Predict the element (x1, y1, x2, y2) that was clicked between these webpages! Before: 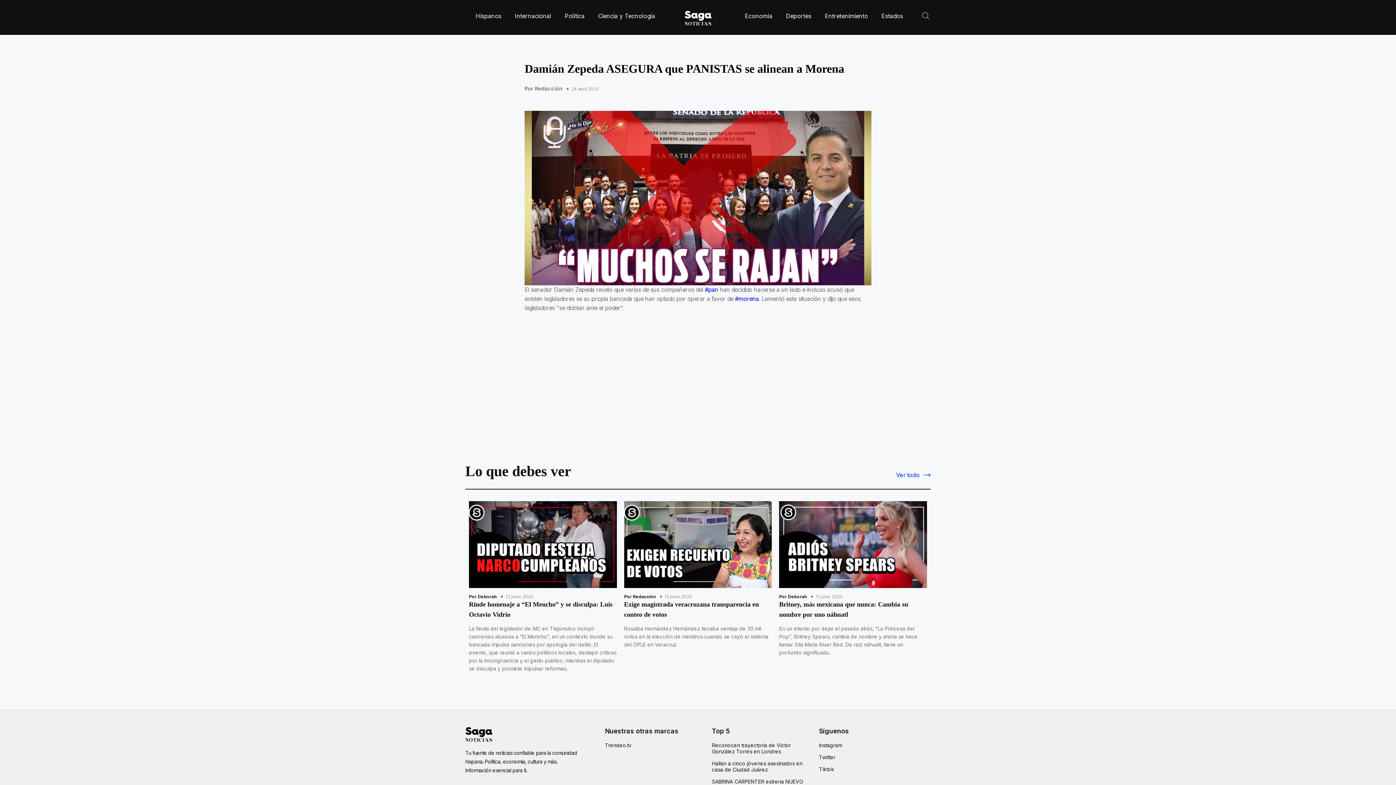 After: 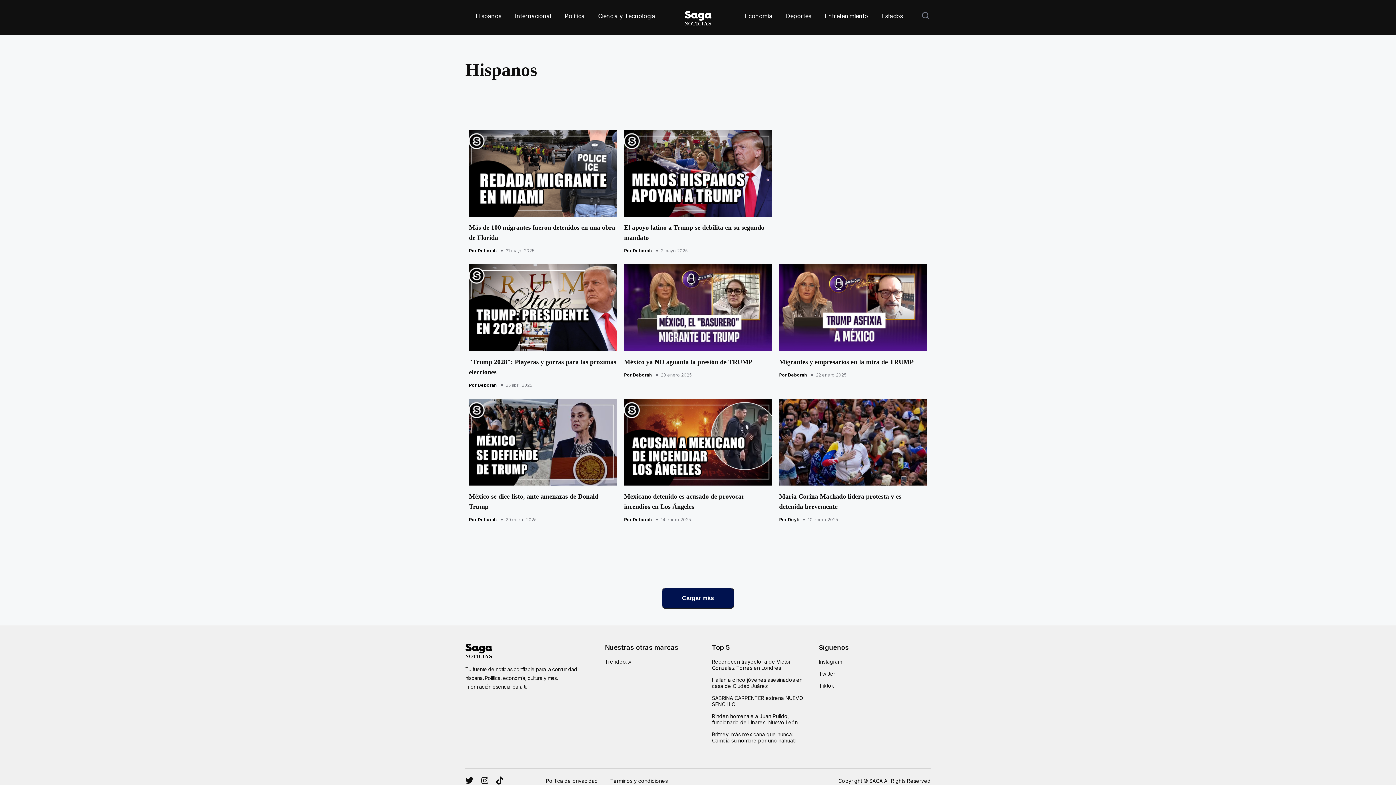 Action: label: home bbox: (475, 12, 501, 19)